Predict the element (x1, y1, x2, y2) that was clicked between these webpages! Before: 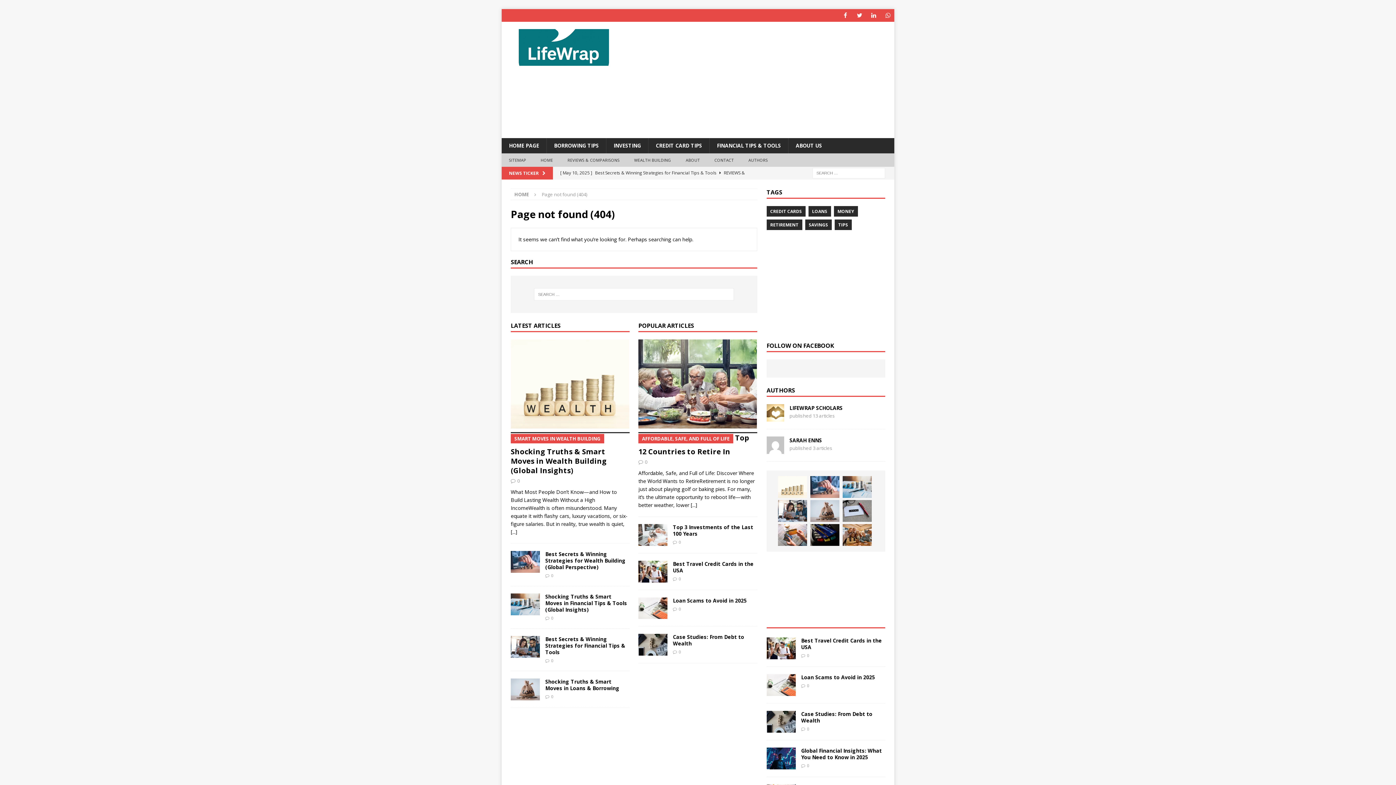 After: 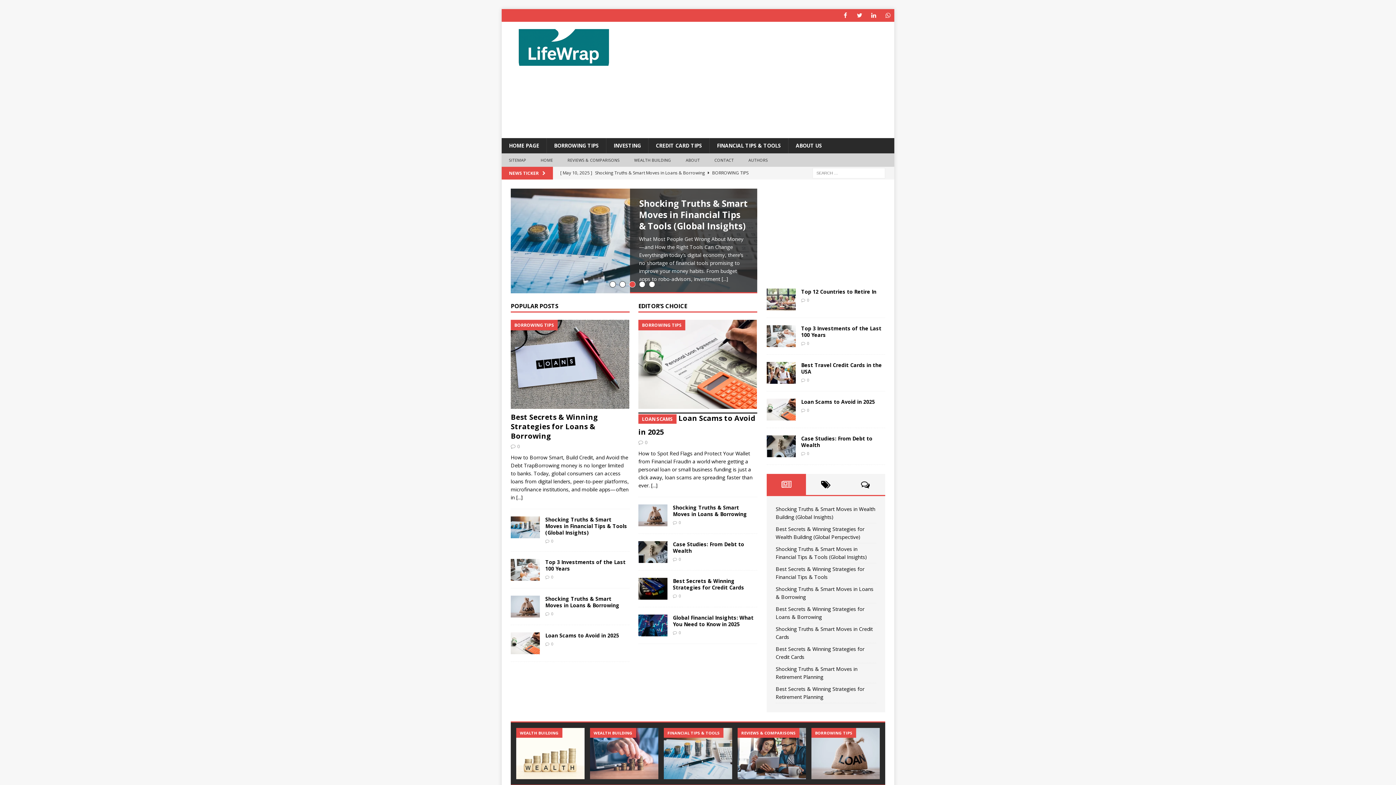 Action: bbox: (509, 58, 618, 64)